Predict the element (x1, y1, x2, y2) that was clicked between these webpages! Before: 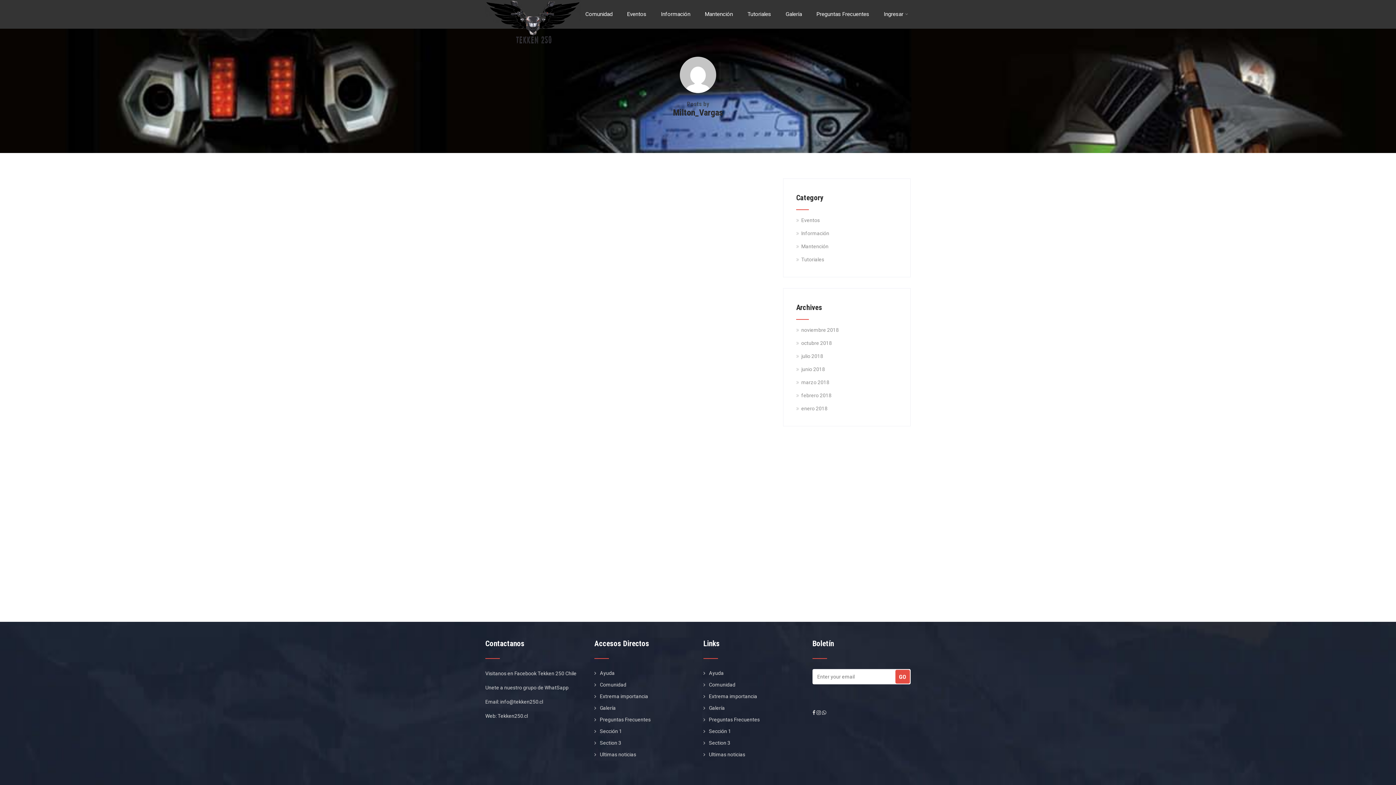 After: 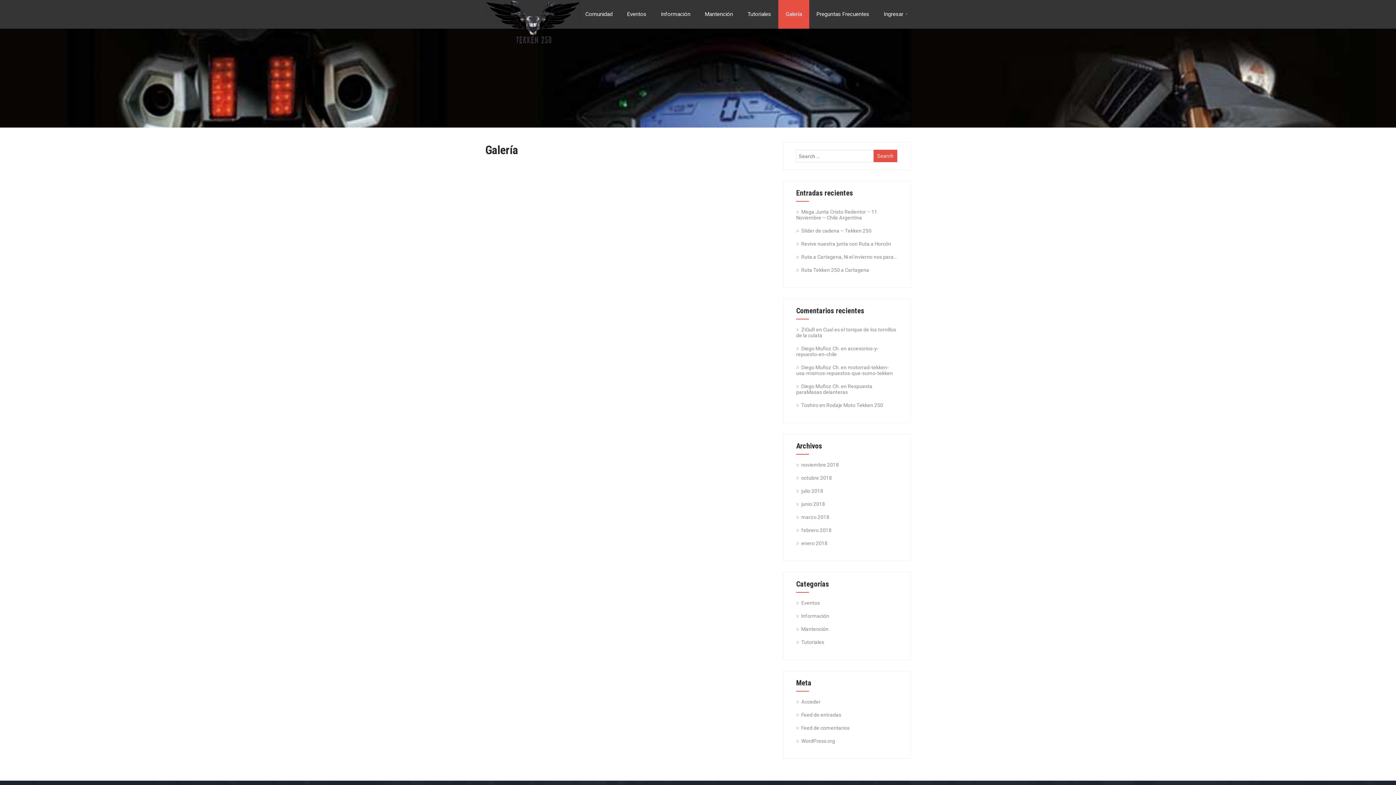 Action: bbox: (594, 705, 616, 711) label: Galería